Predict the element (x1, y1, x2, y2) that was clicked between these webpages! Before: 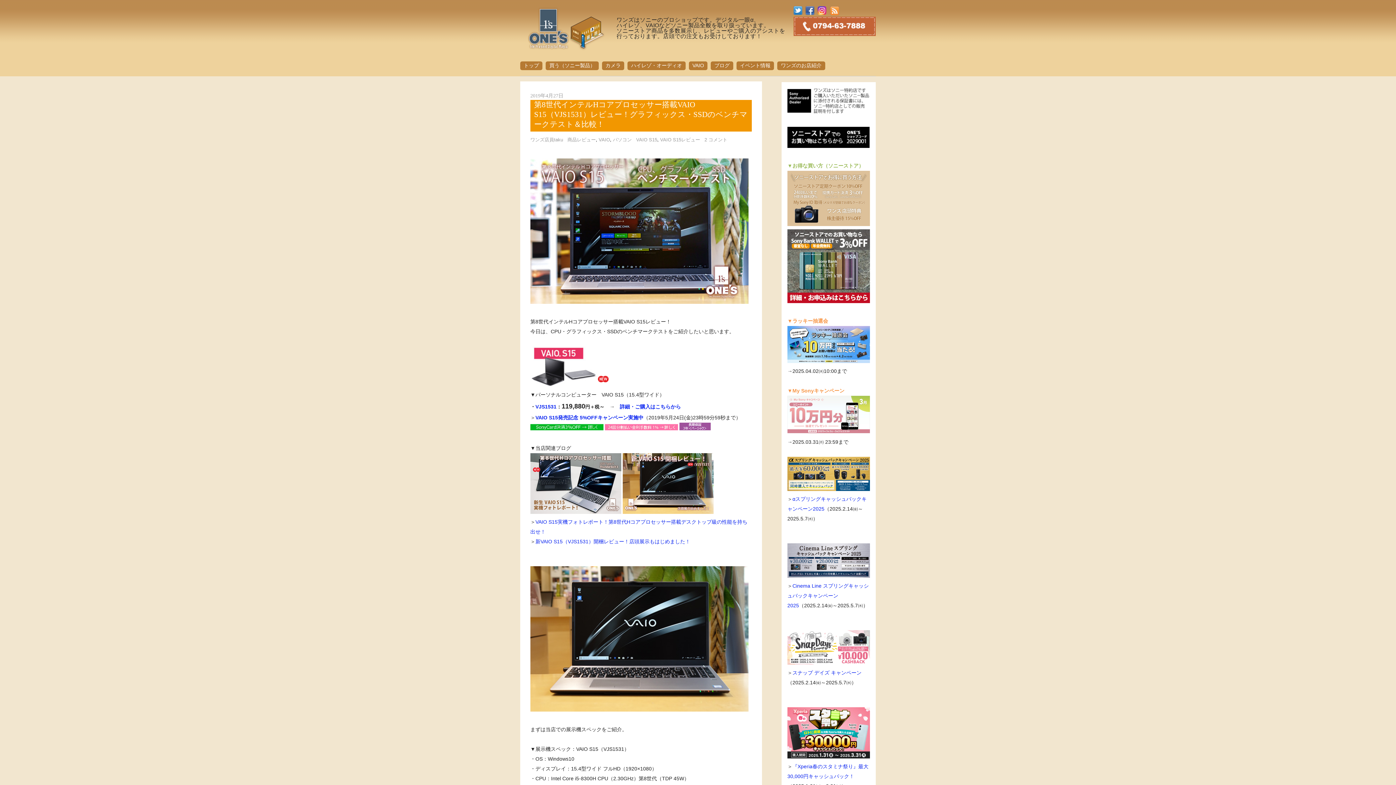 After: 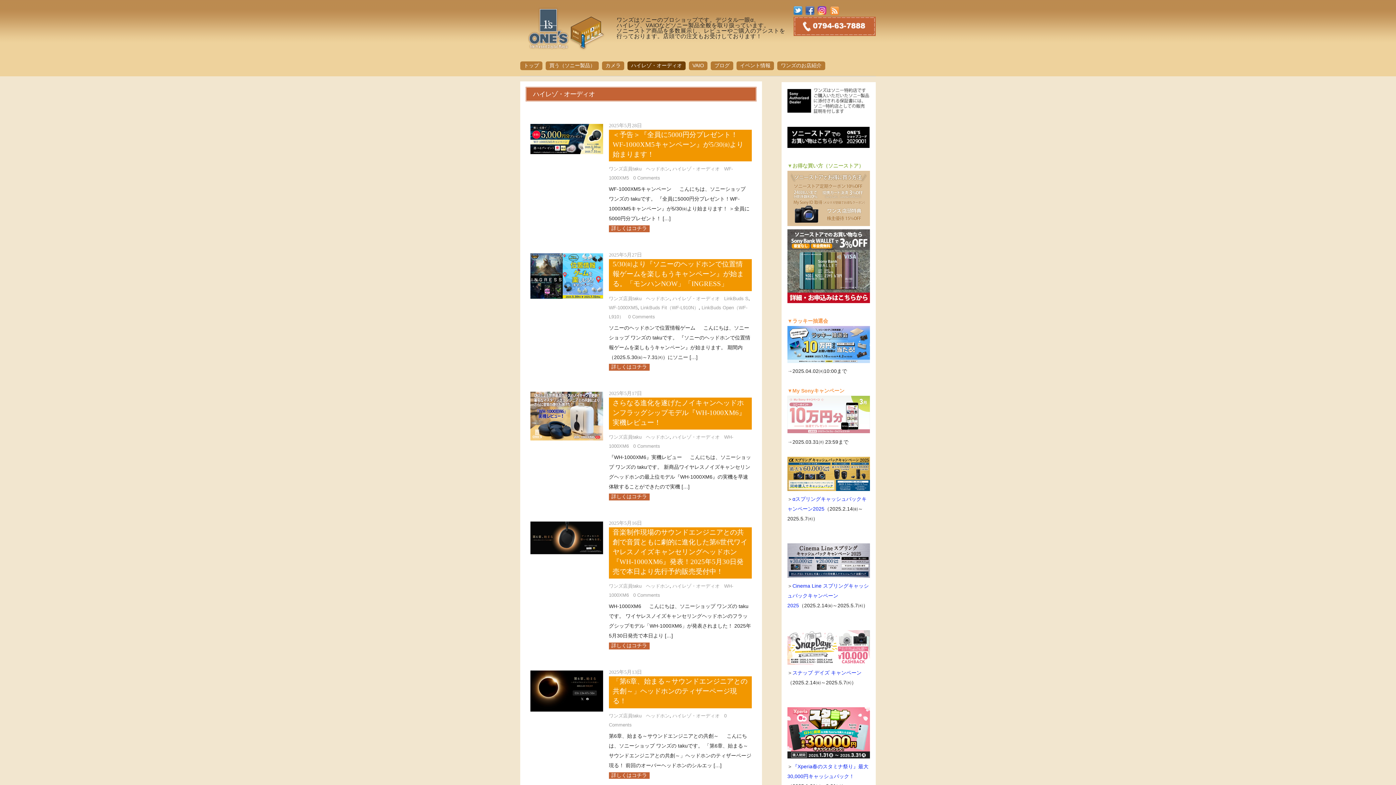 Action: label: ハイレゾ・オーディオ bbox: (627, 61, 685, 70)